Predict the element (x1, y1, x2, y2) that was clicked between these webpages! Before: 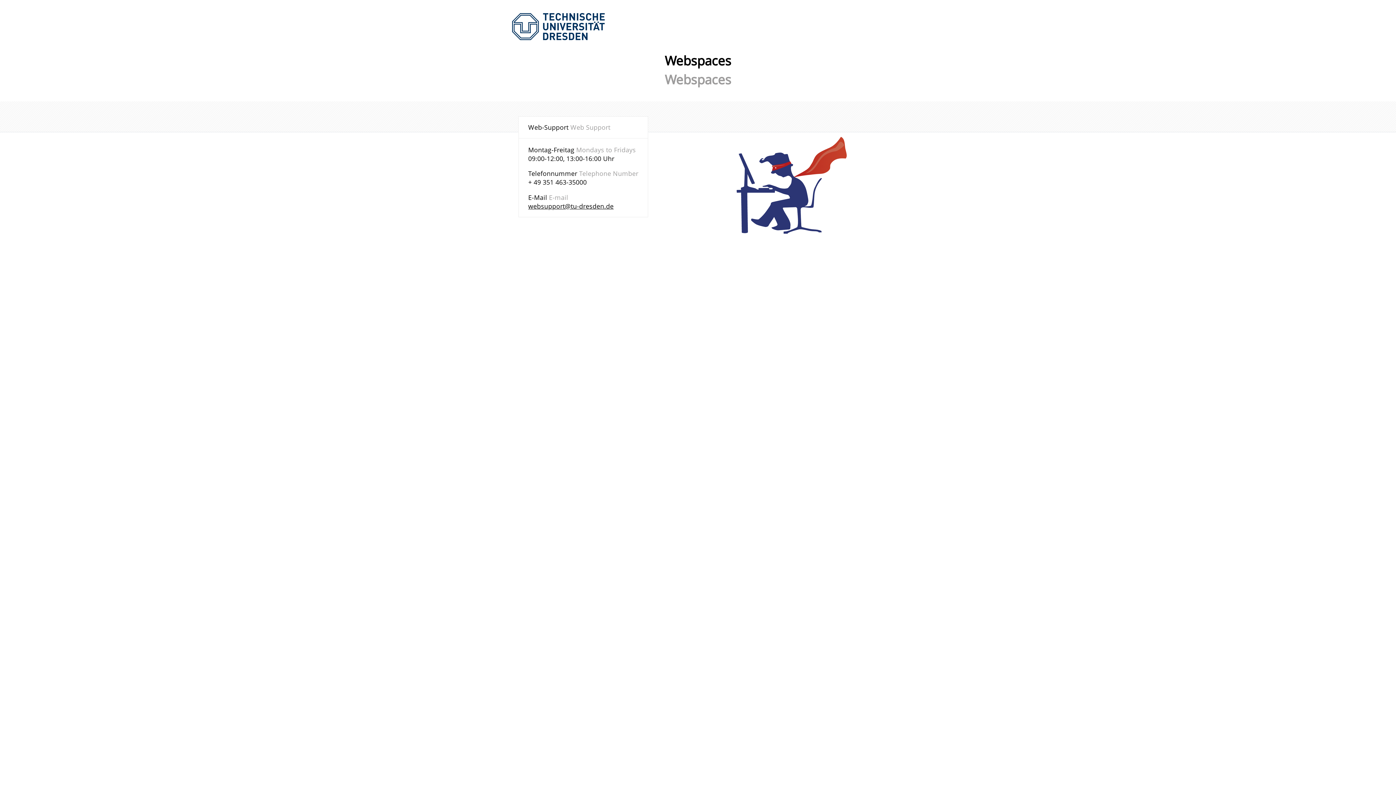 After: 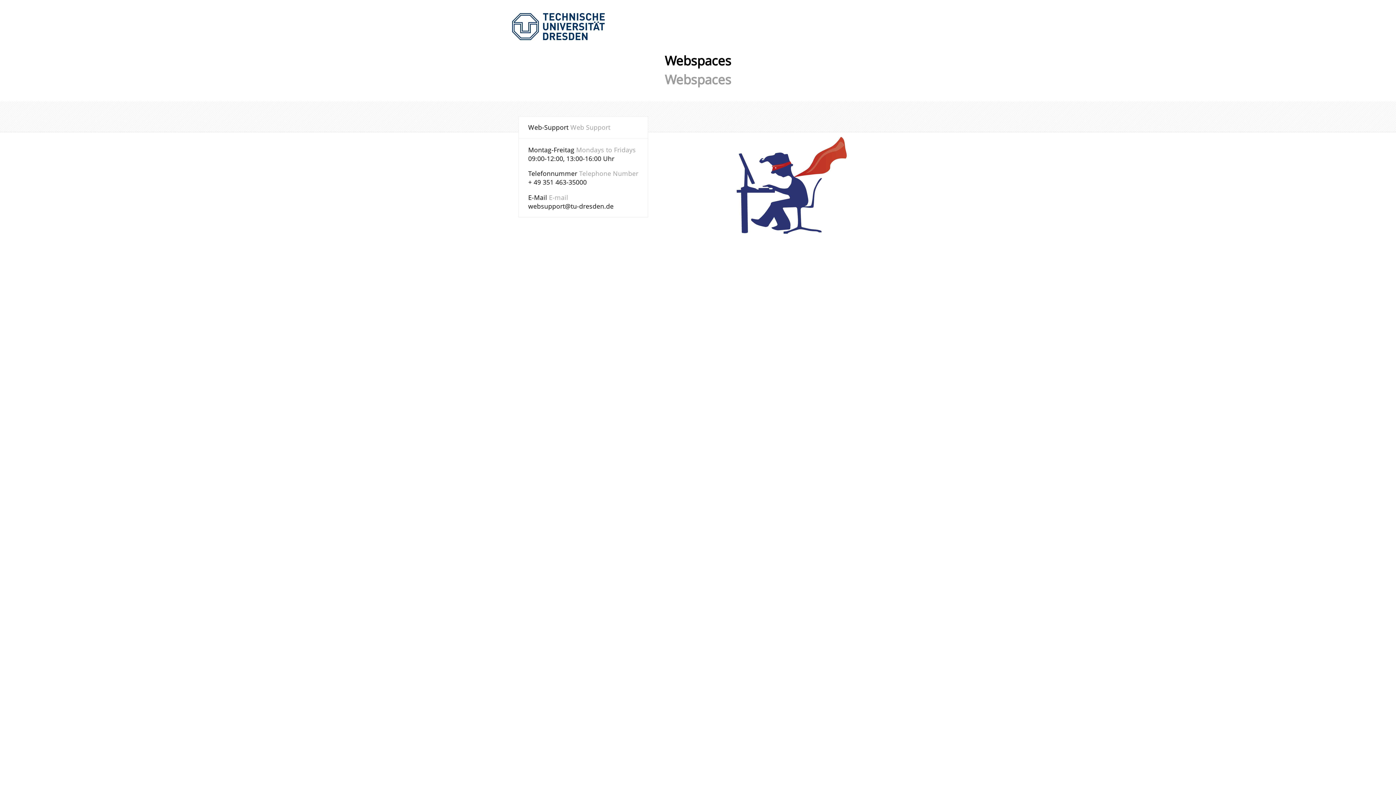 Action: bbox: (528, 201, 613, 210) label: websupport@tu-dresden.de